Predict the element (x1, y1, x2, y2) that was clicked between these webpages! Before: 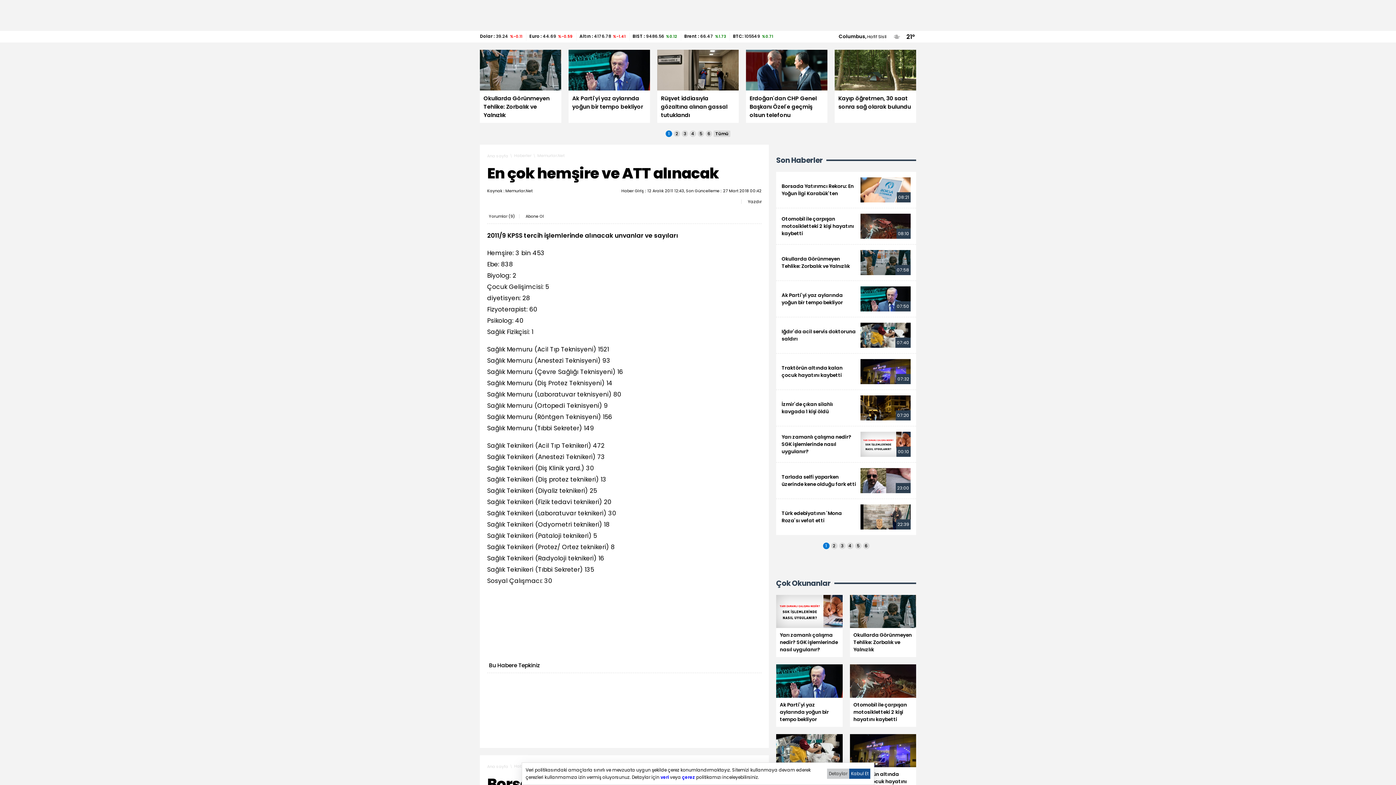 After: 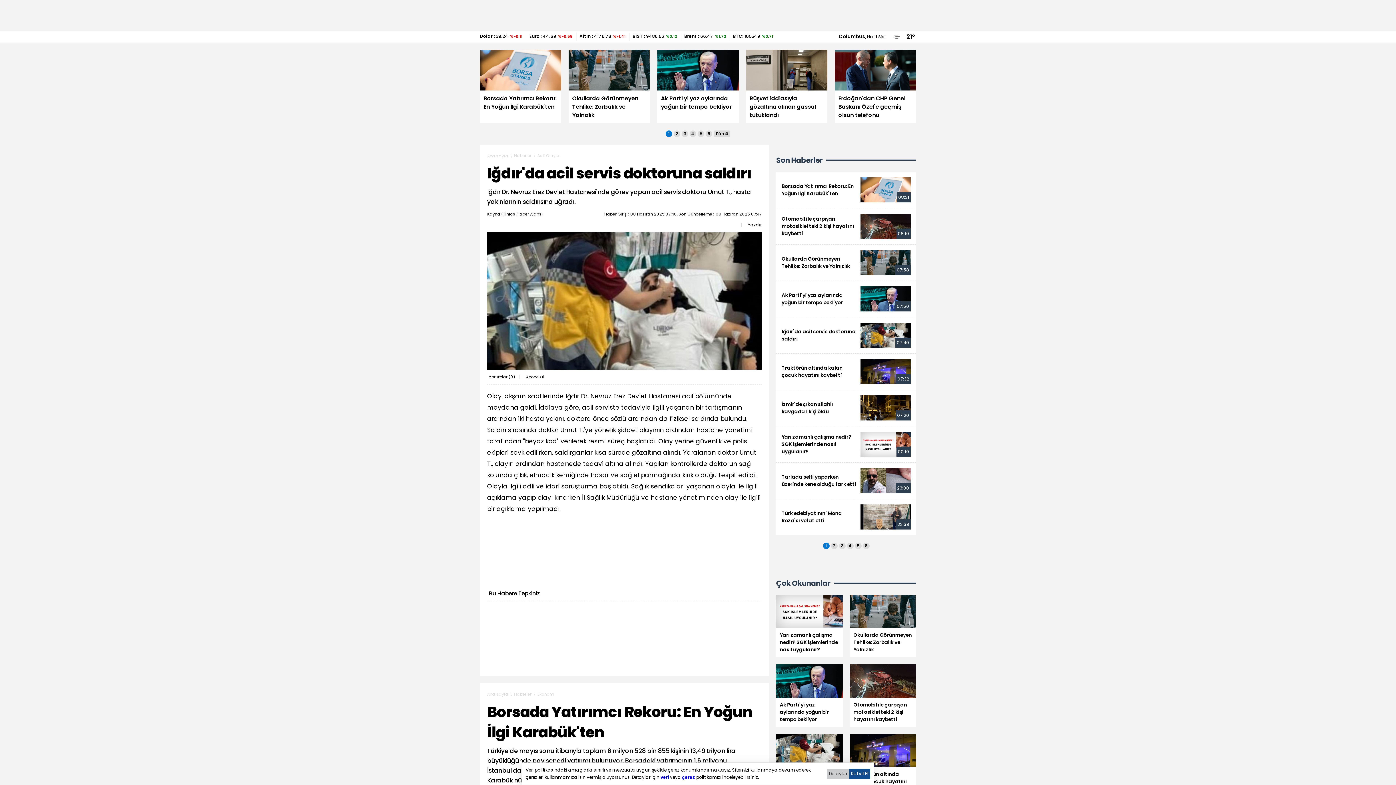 Action: label: Iğdır'da acil servis doktoruna saldırı bbox: (776, 317, 916, 353)